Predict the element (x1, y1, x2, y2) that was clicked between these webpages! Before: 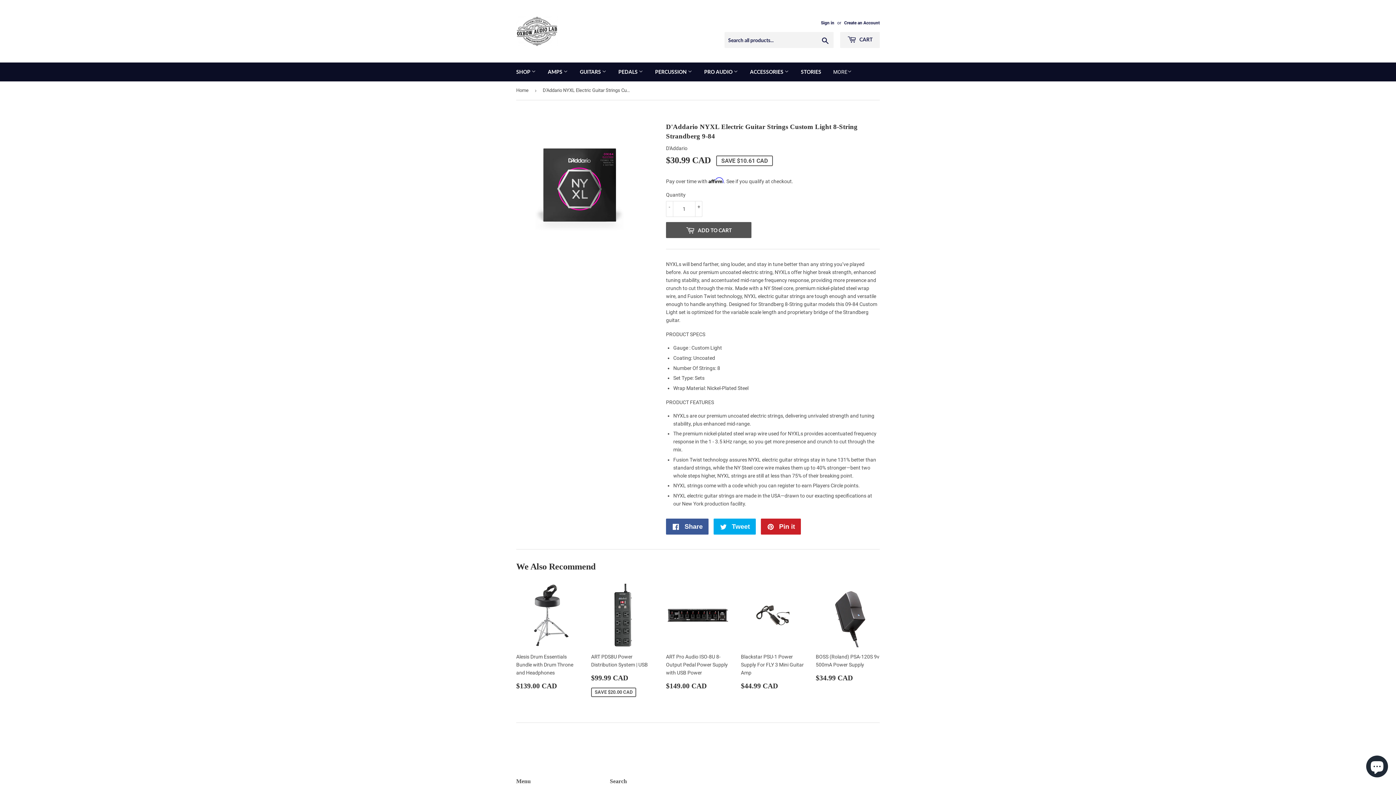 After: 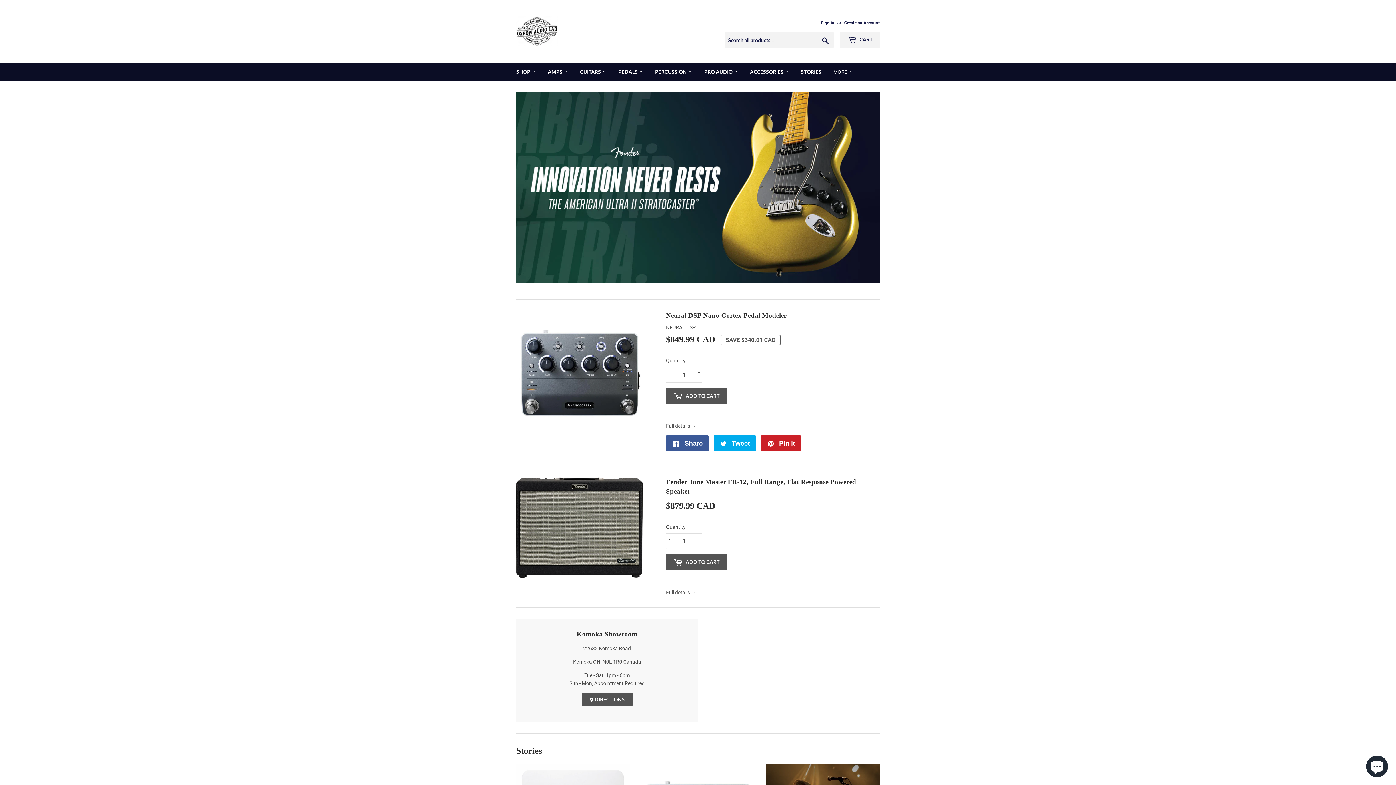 Action: label: Home bbox: (516, 81, 531, 99)